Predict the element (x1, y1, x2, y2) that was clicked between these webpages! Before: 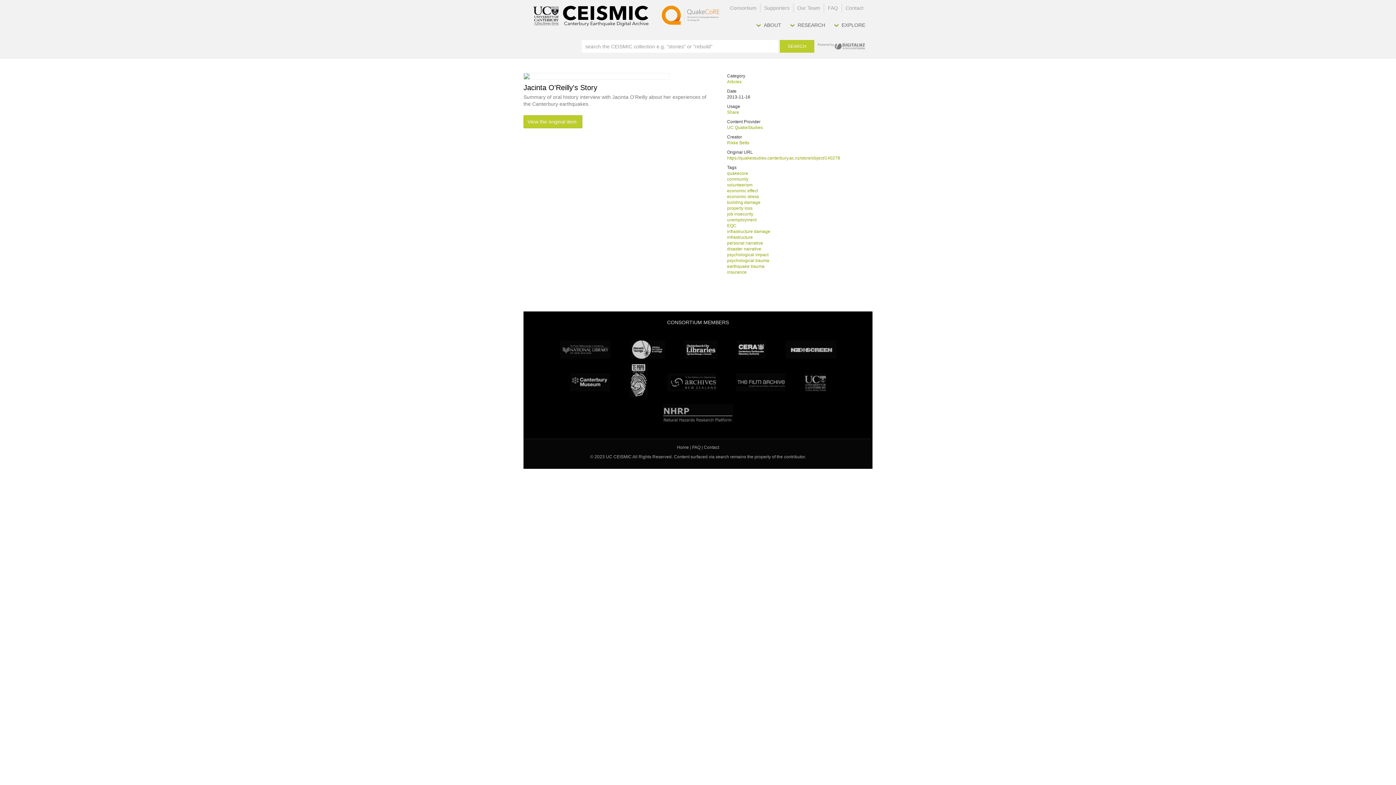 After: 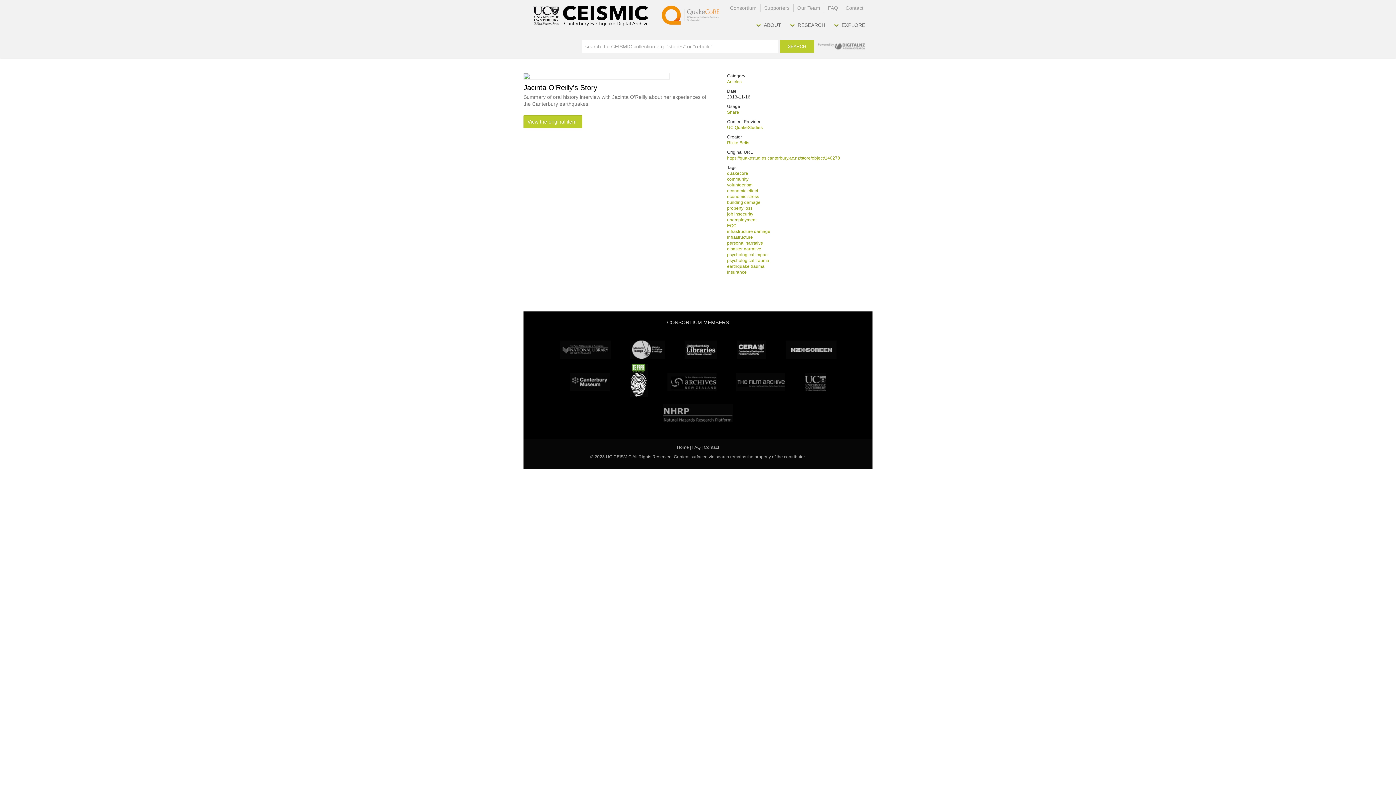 Action: bbox: (629, 364, 648, 397) label: Te Papa